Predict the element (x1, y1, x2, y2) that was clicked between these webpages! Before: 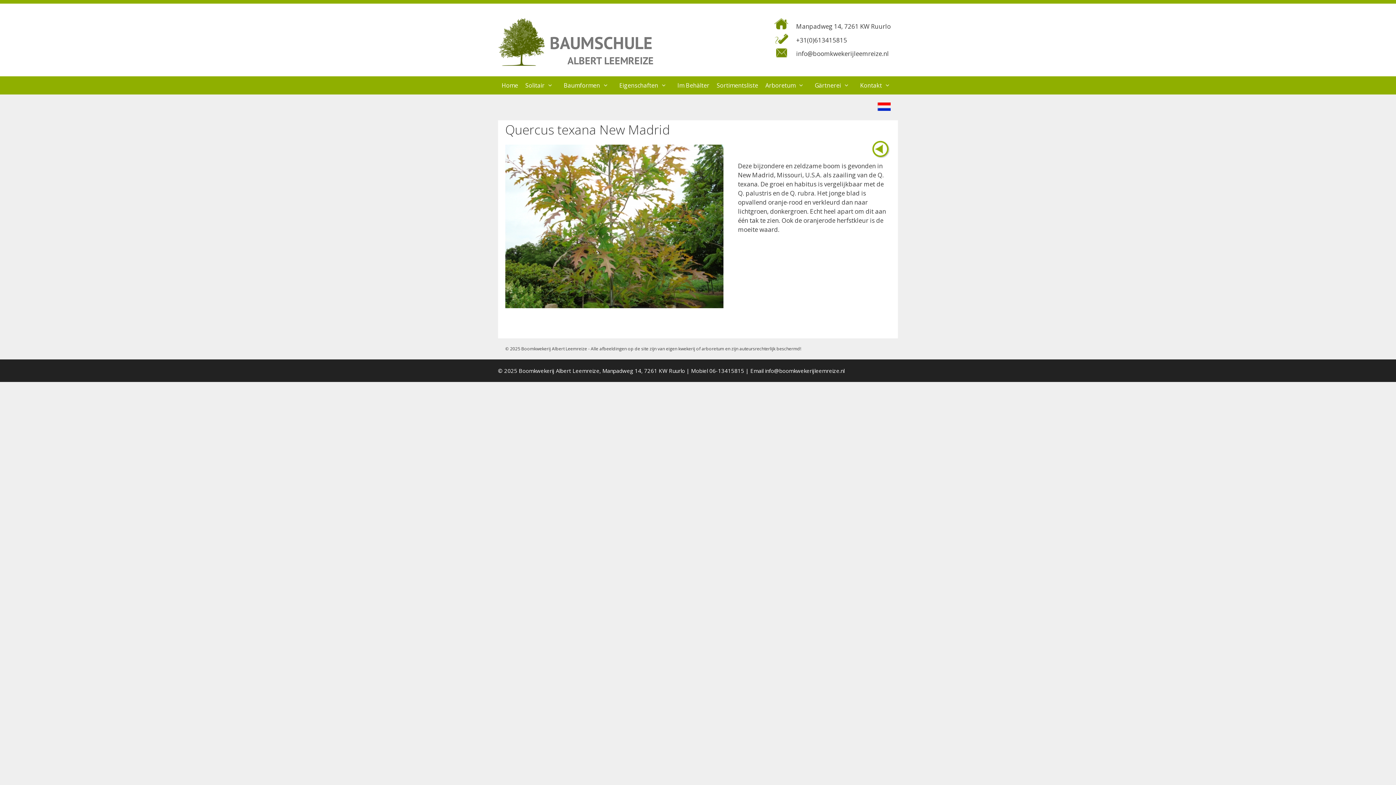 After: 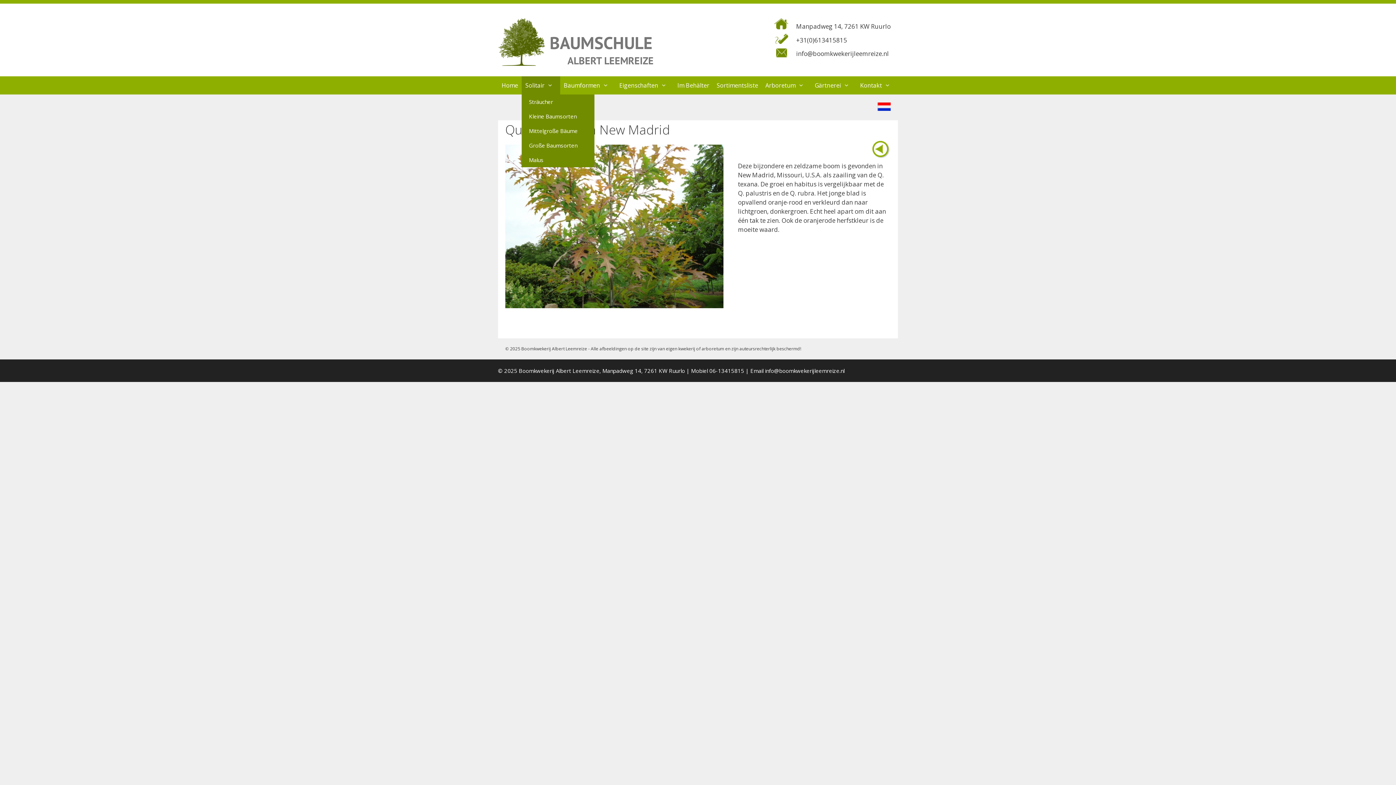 Action: label: Solitair bbox: (521, 76, 560, 94)